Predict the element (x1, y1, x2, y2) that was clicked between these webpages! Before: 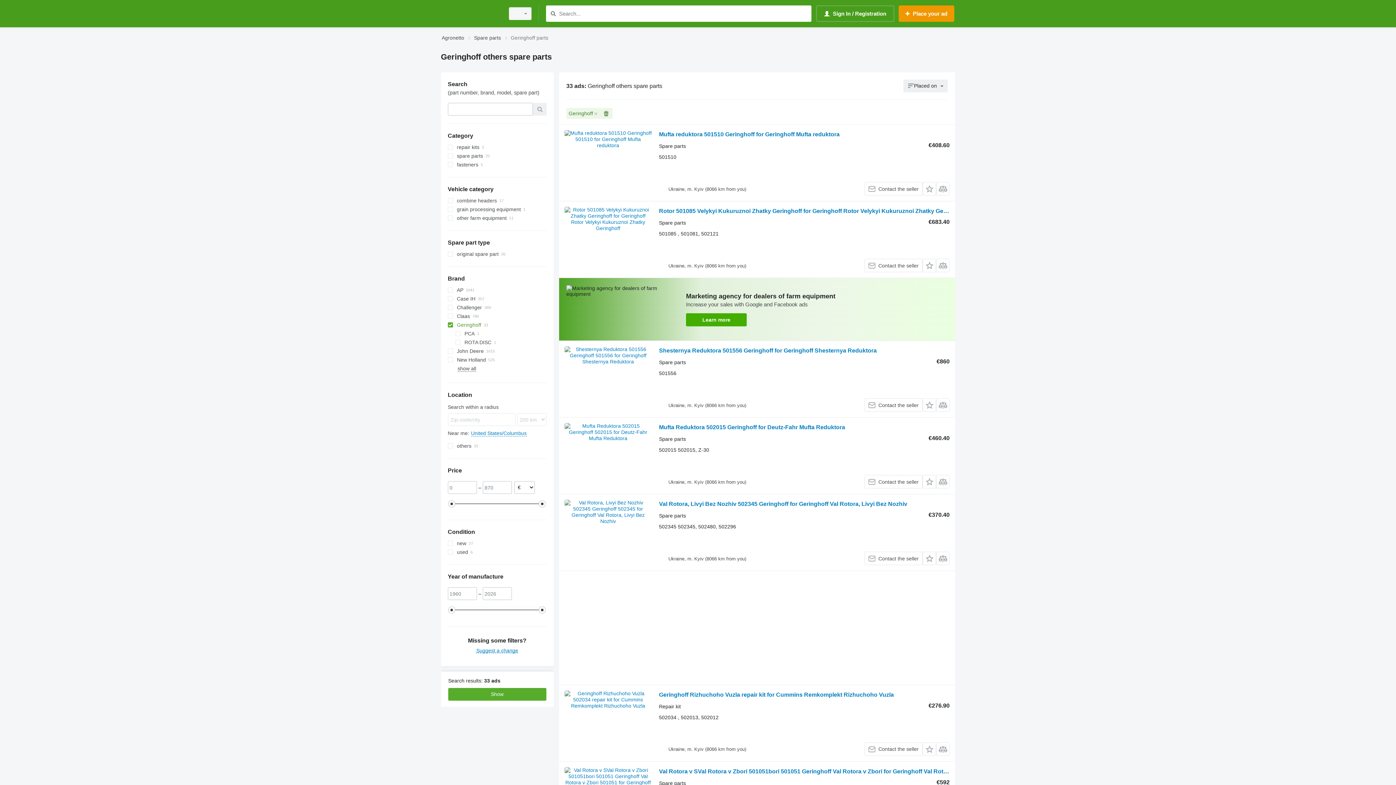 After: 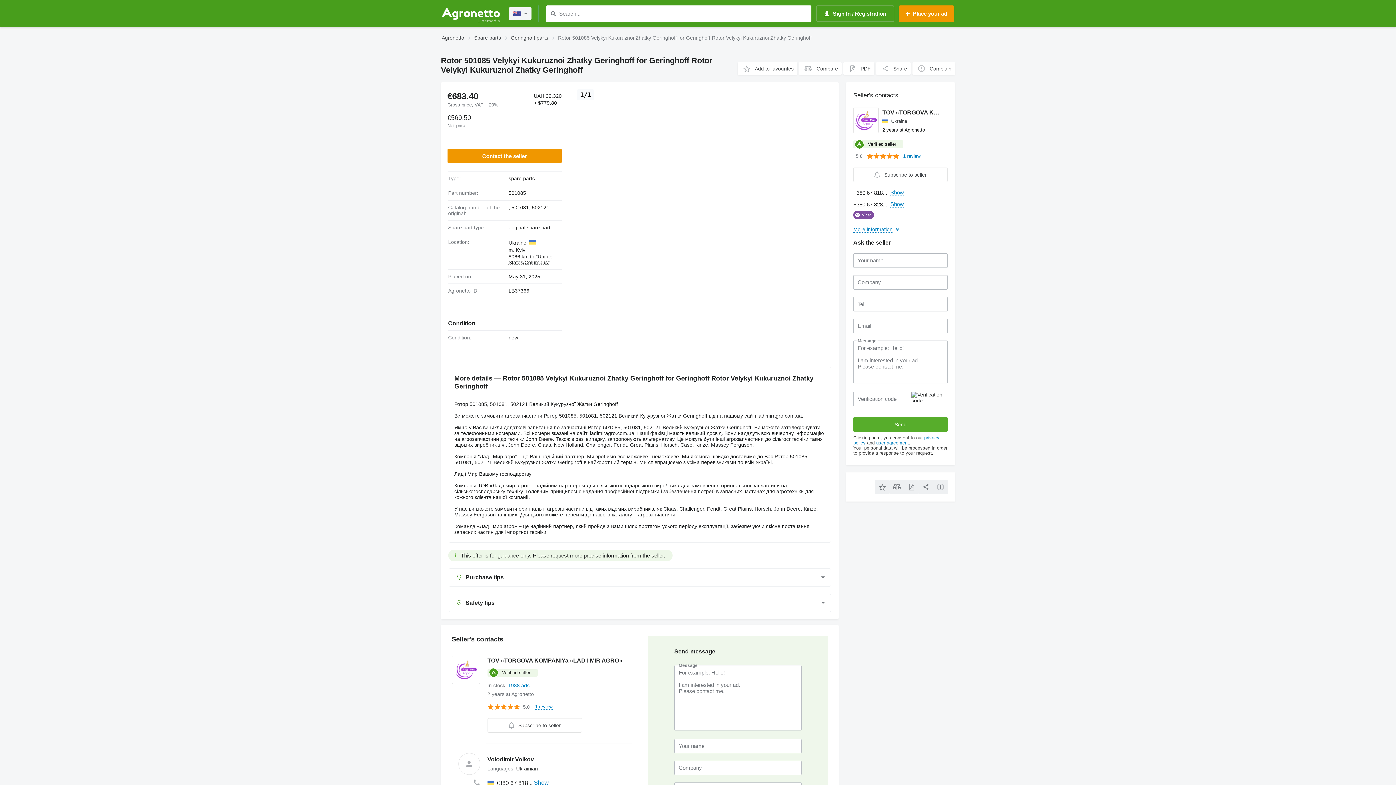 Action: bbox: (659, 208, 949, 216) label: Rotor 501085 Velykyi Kukuruznoi Zhatky Geringhoff for Geringhoff Rotor Velykyi Kukuruznoi Zhatky Geringhoff